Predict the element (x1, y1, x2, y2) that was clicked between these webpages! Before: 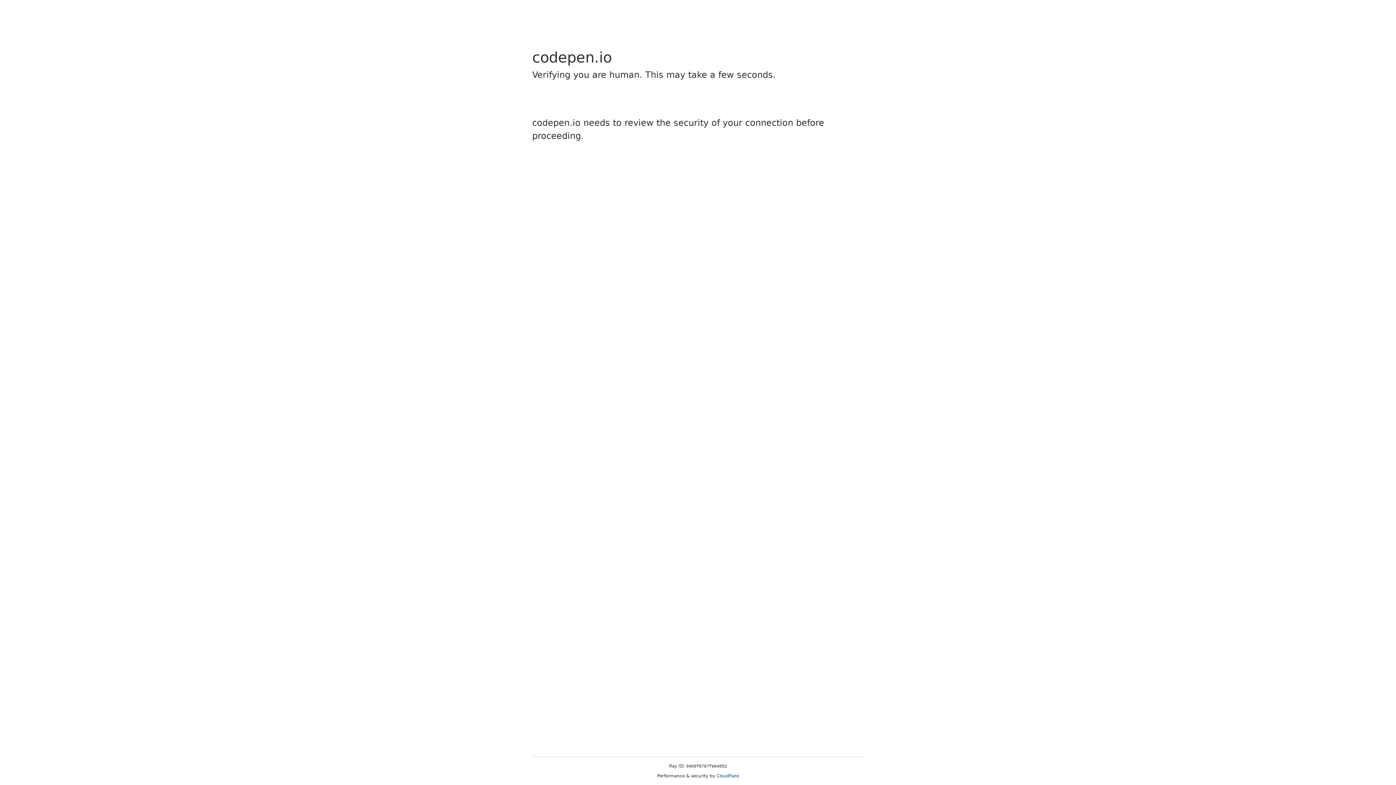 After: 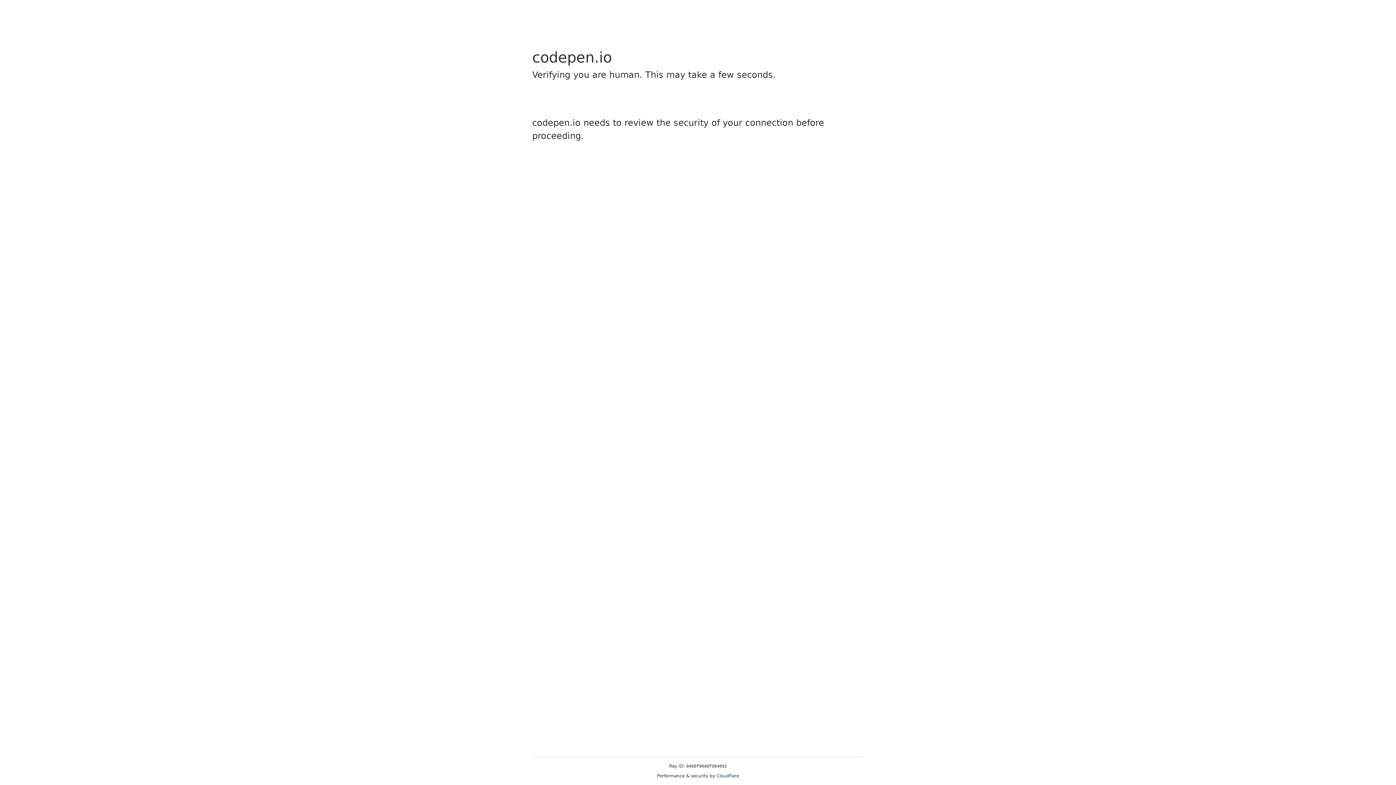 Action: bbox: (716, 773, 739, 778) label: Cloudflare